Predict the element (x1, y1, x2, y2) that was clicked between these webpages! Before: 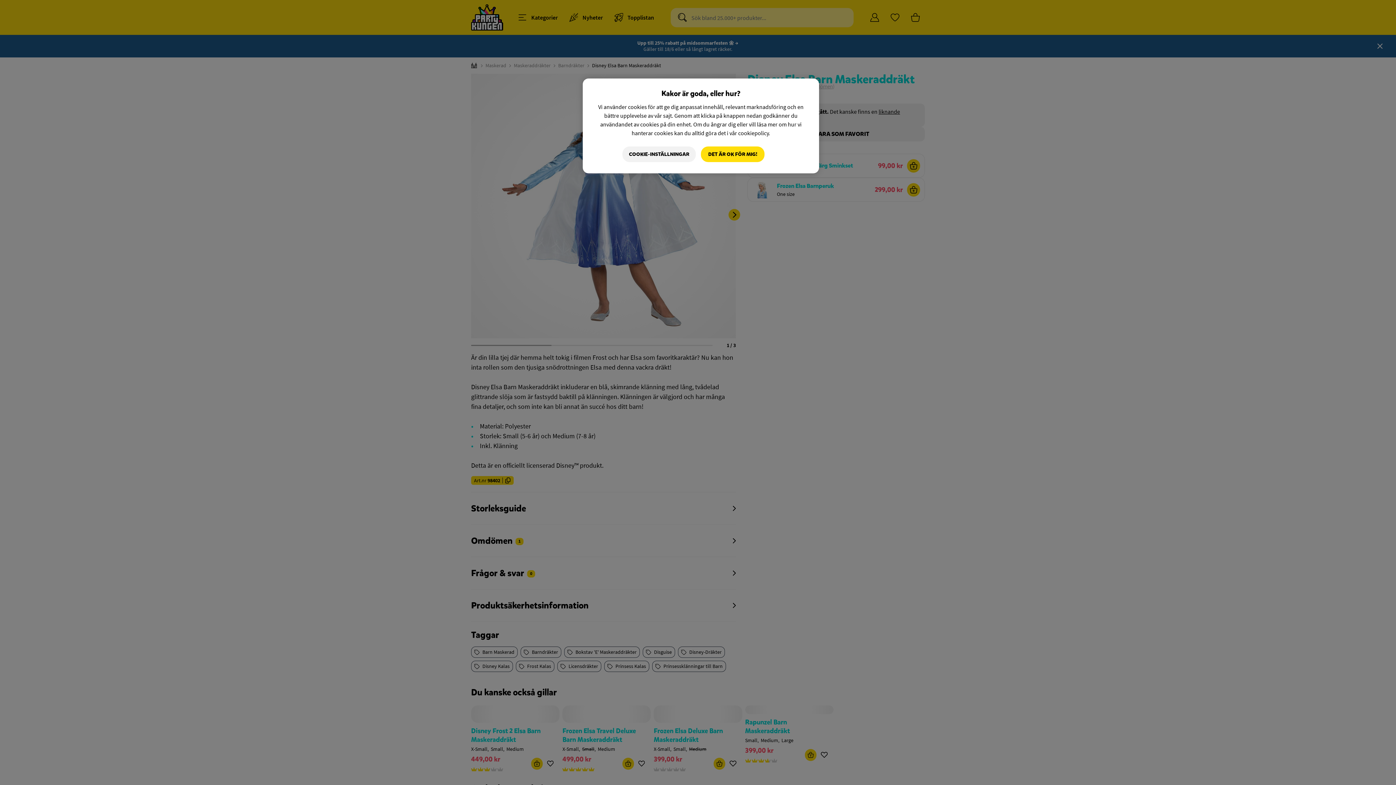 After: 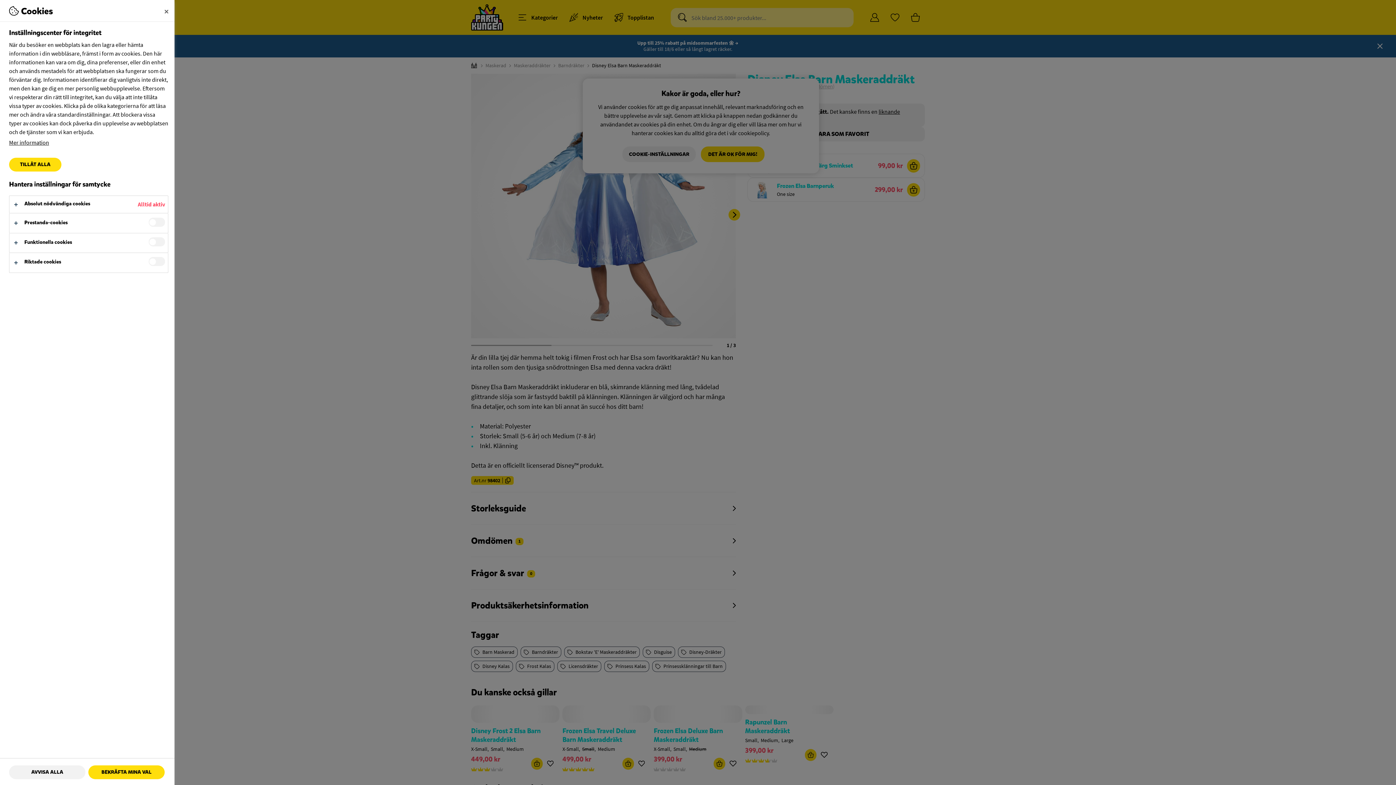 Action: bbox: (622, 146, 696, 162) label: COOKIE-INSTÄLLNINGAR